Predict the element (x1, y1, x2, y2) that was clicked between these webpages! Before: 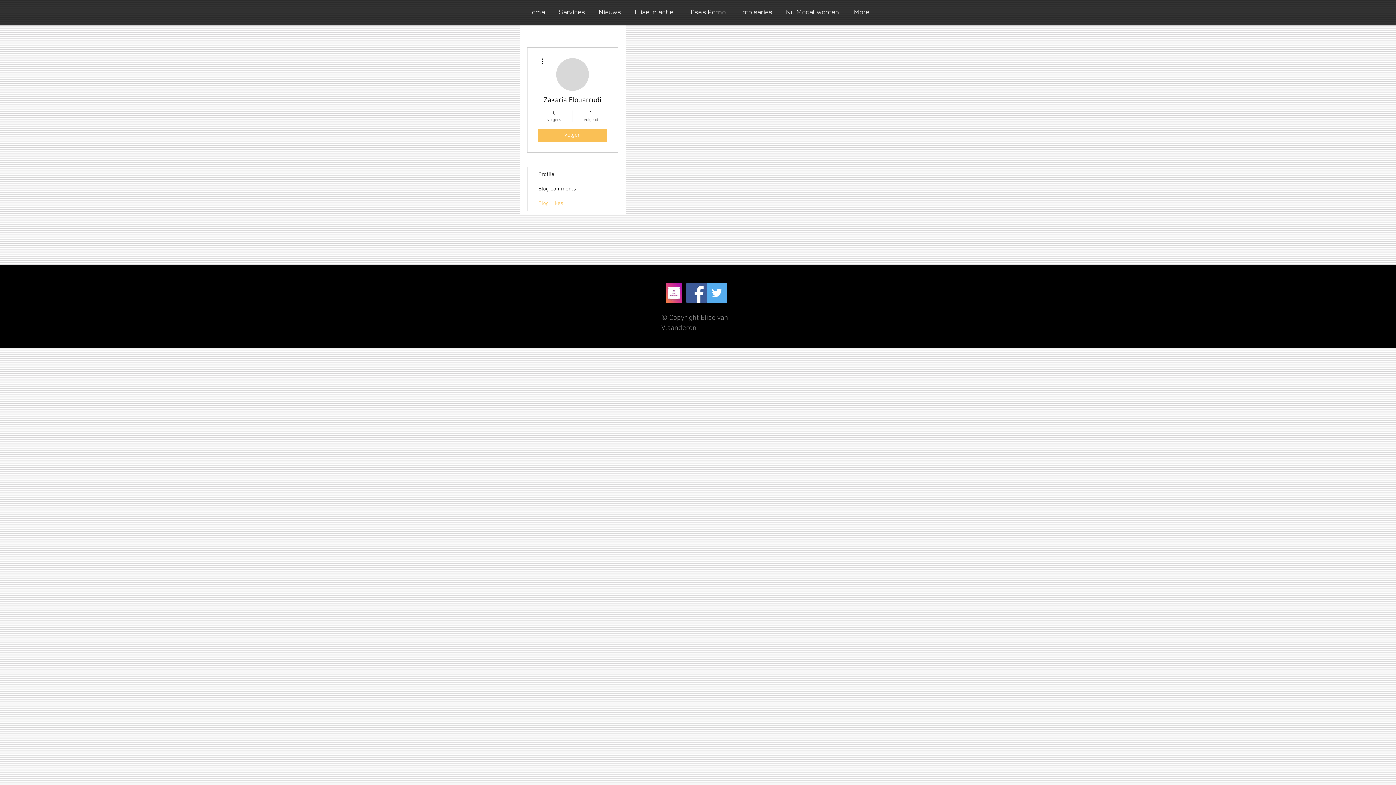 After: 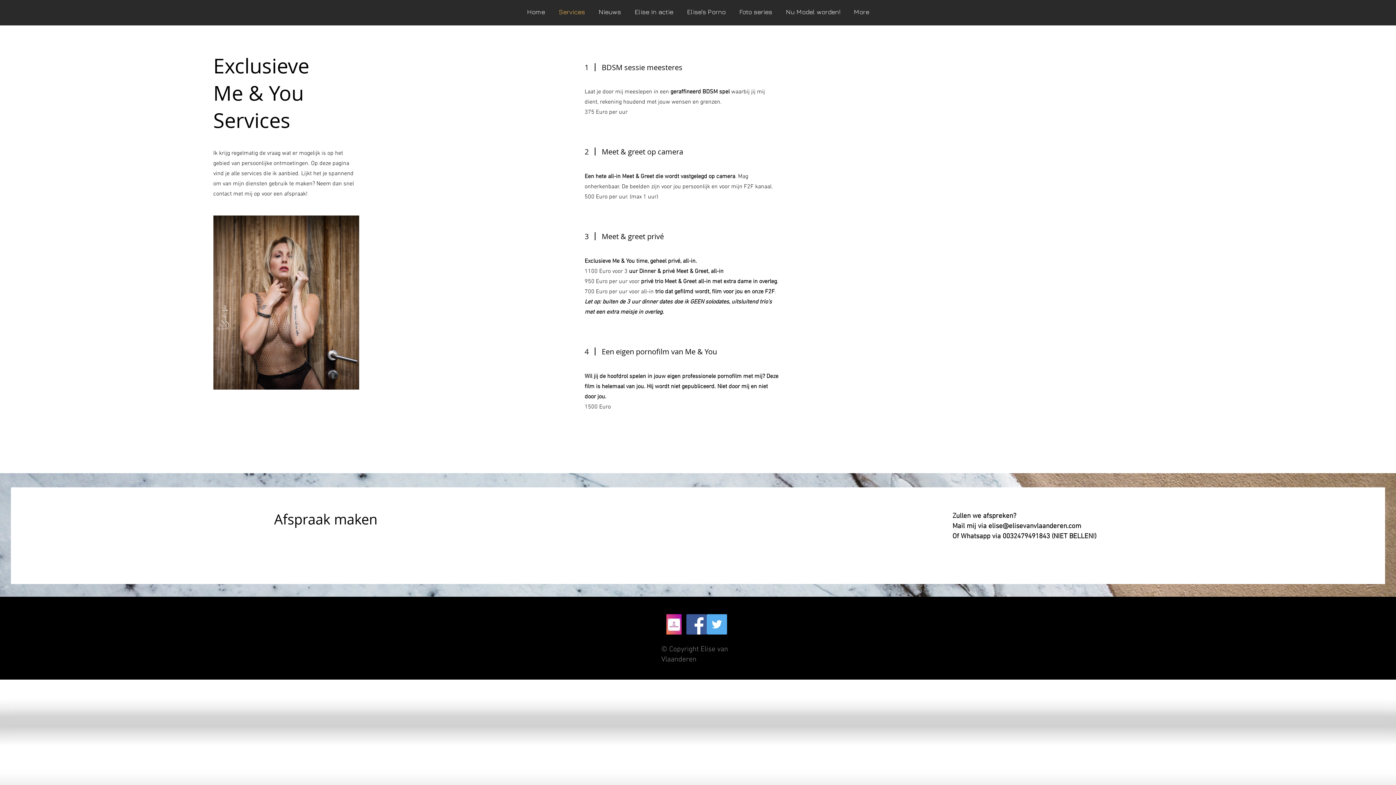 Action: bbox: (552, 7, 592, 16) label: Services